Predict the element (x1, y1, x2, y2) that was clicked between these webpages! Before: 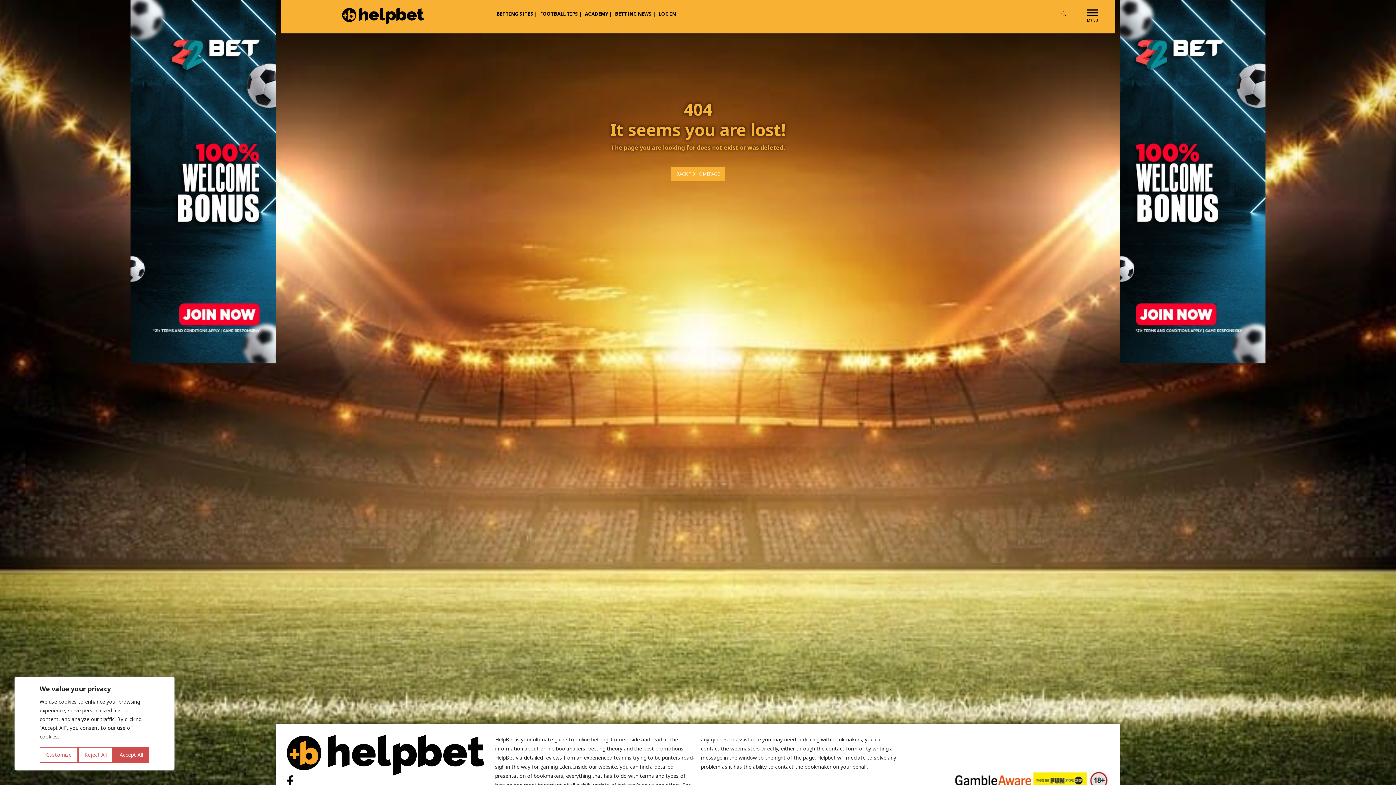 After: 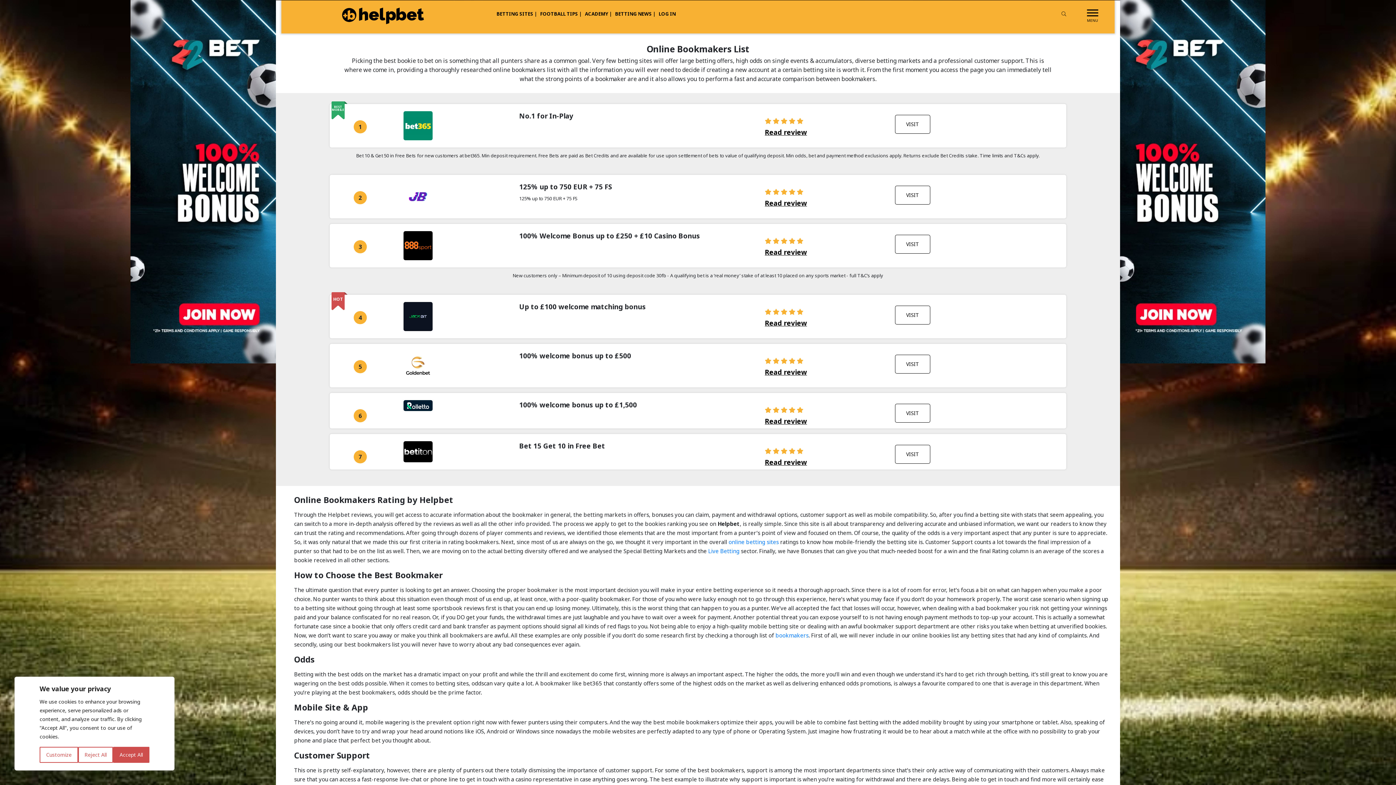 Action: label: BETTING SITES | bbox: (495, 5, 538, 24)